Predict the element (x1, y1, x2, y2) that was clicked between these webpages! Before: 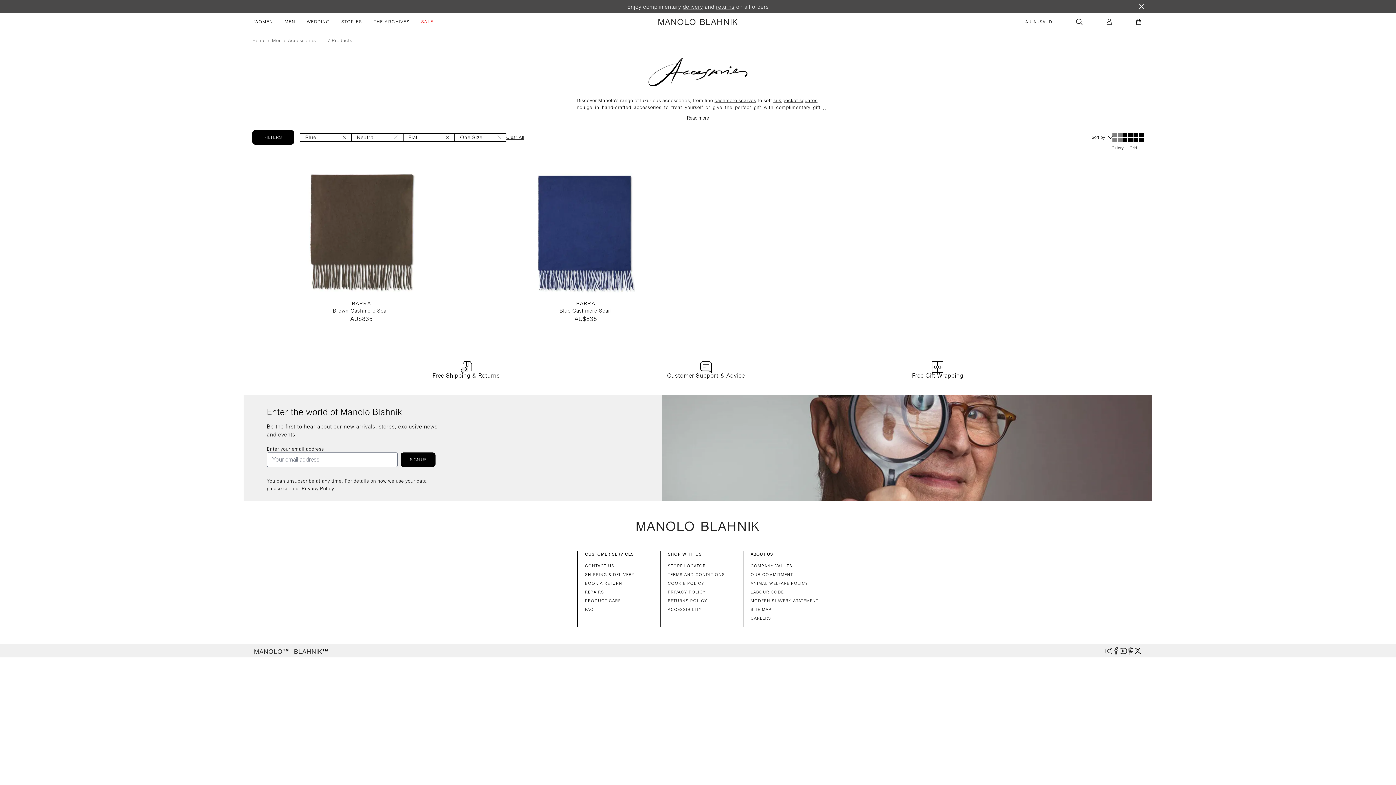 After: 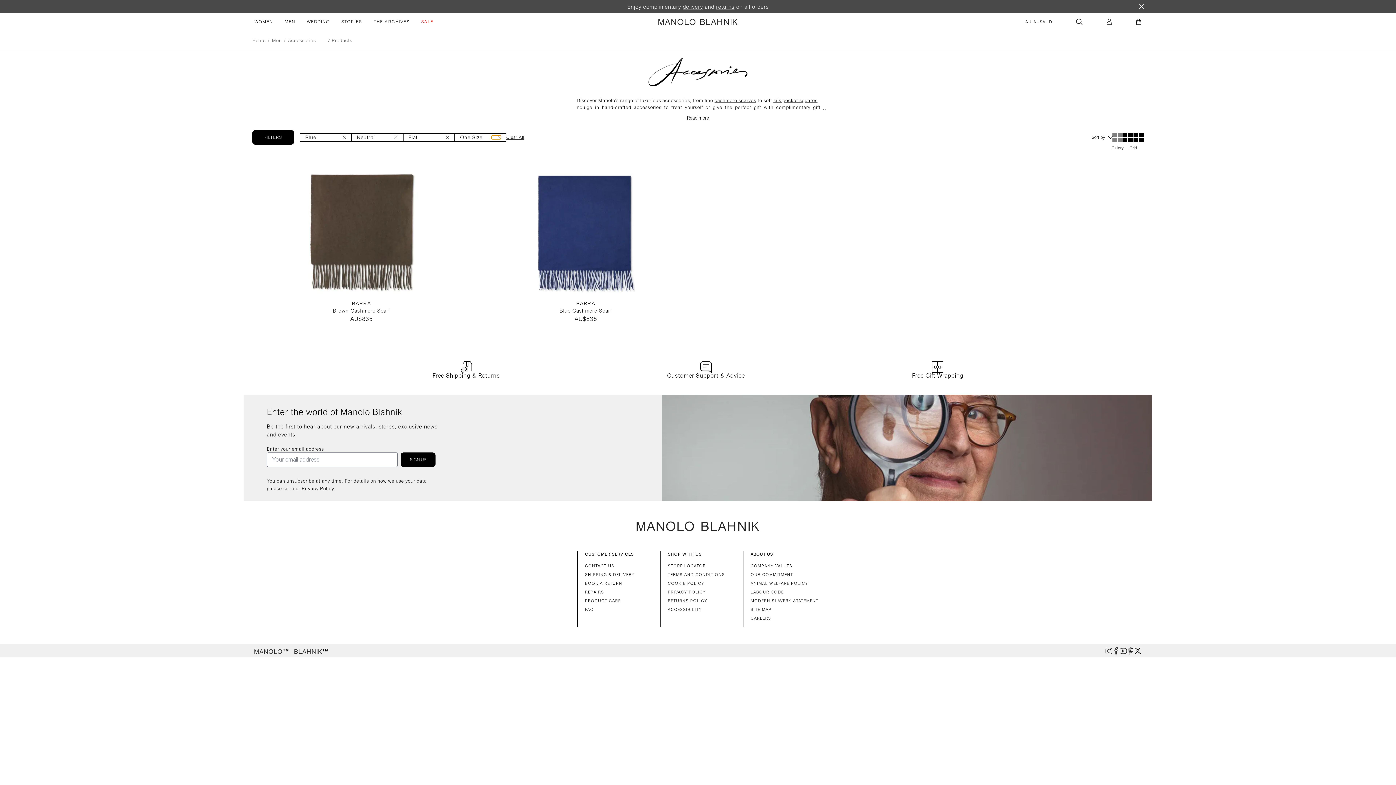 Action: label: Remove the 'One Size' filter bbox: (491, 135, 500, 139)